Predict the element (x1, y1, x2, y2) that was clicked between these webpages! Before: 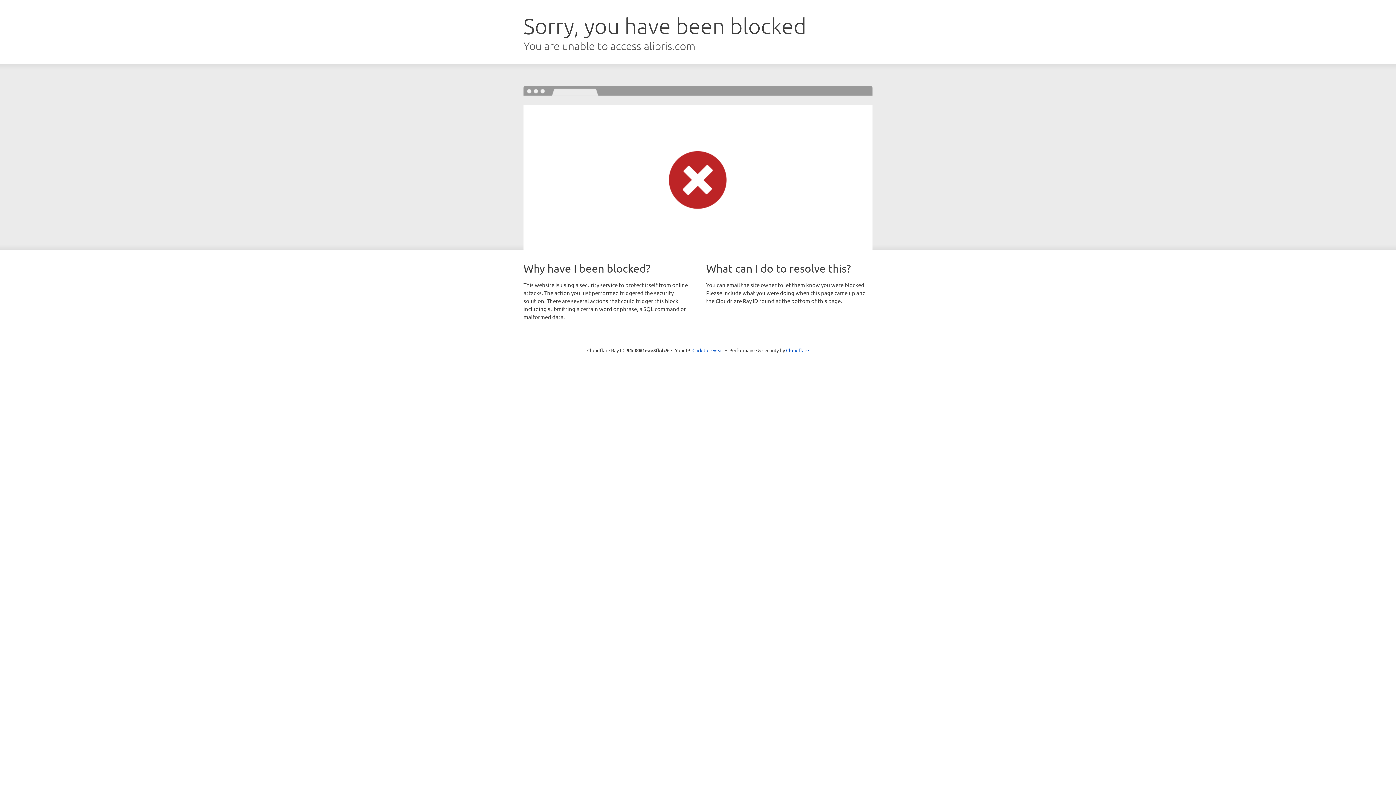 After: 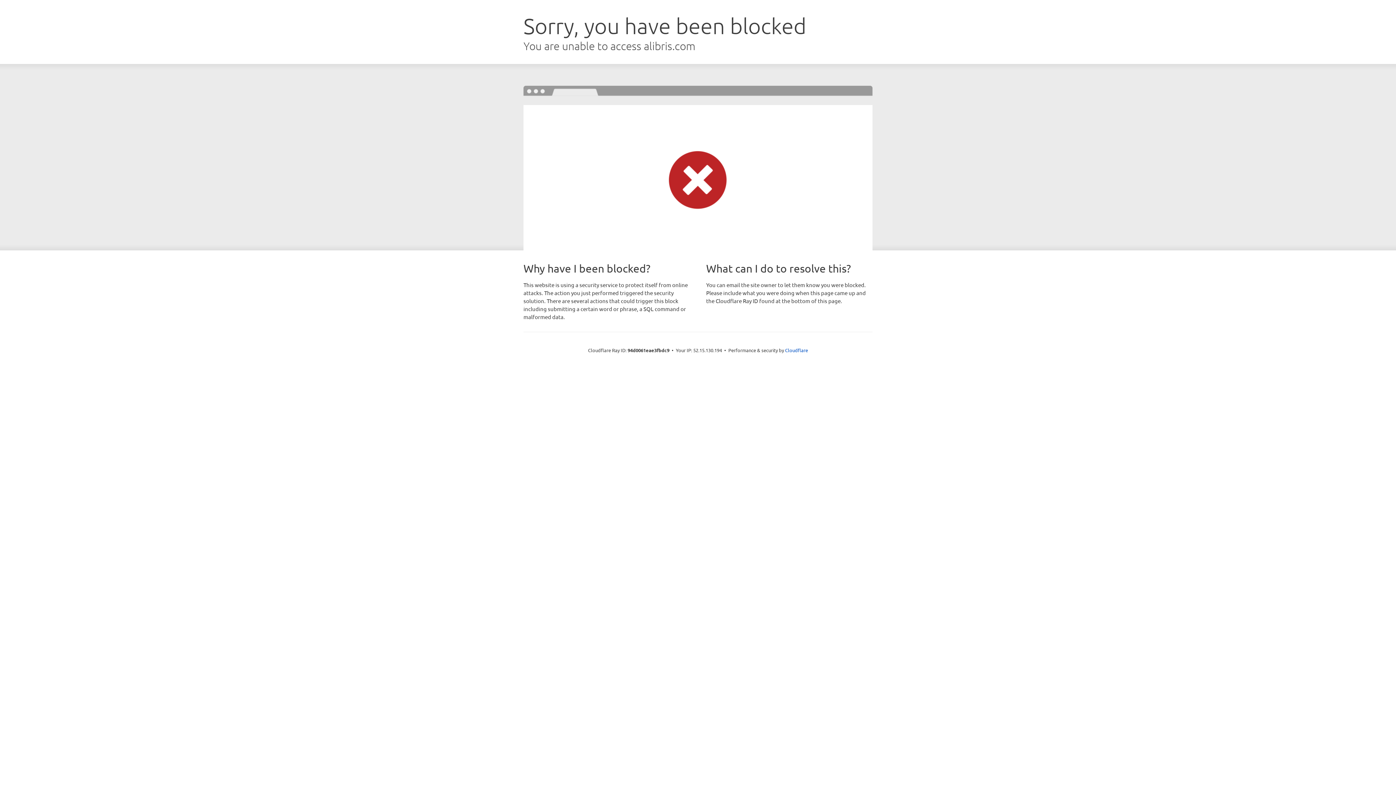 Action: bbox: (692, 346, 723, 353) label: Click to reveal